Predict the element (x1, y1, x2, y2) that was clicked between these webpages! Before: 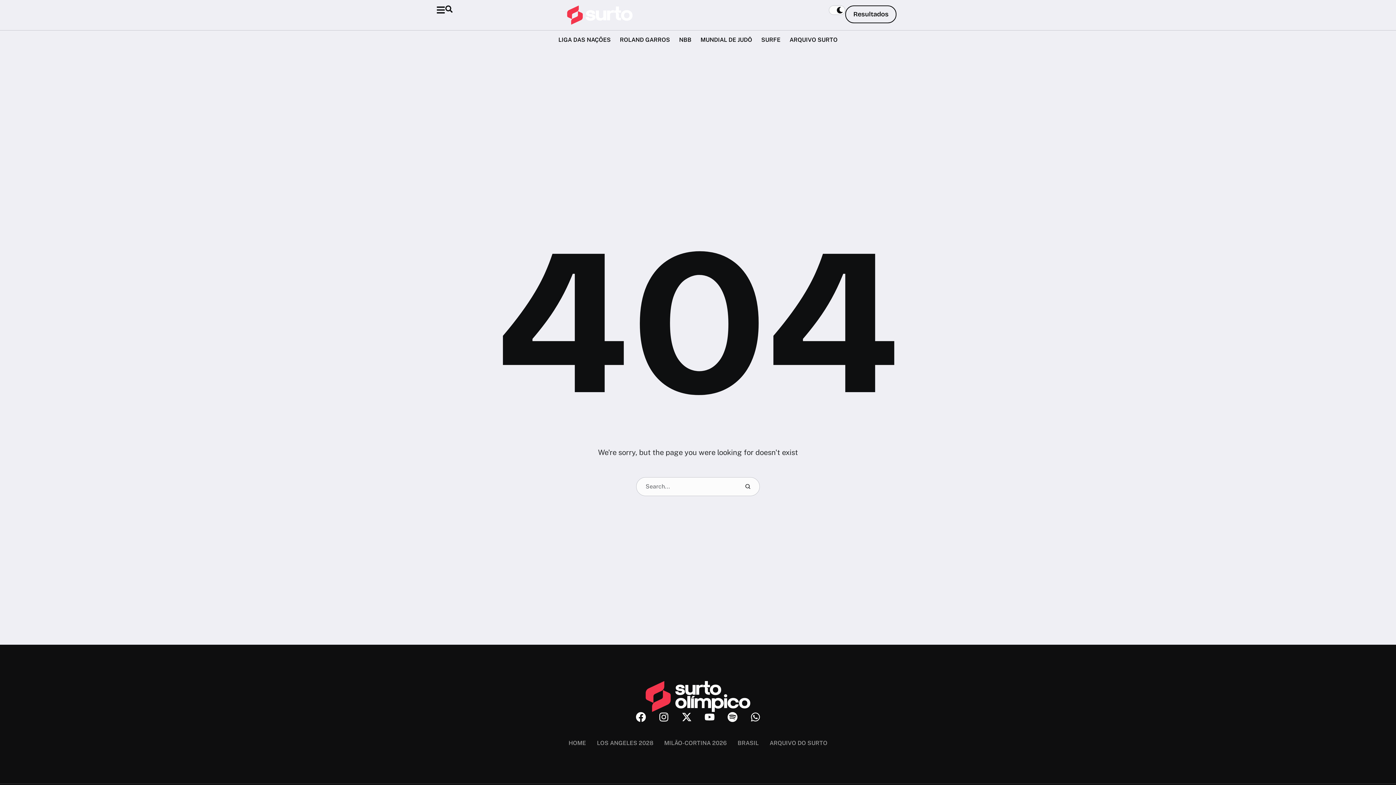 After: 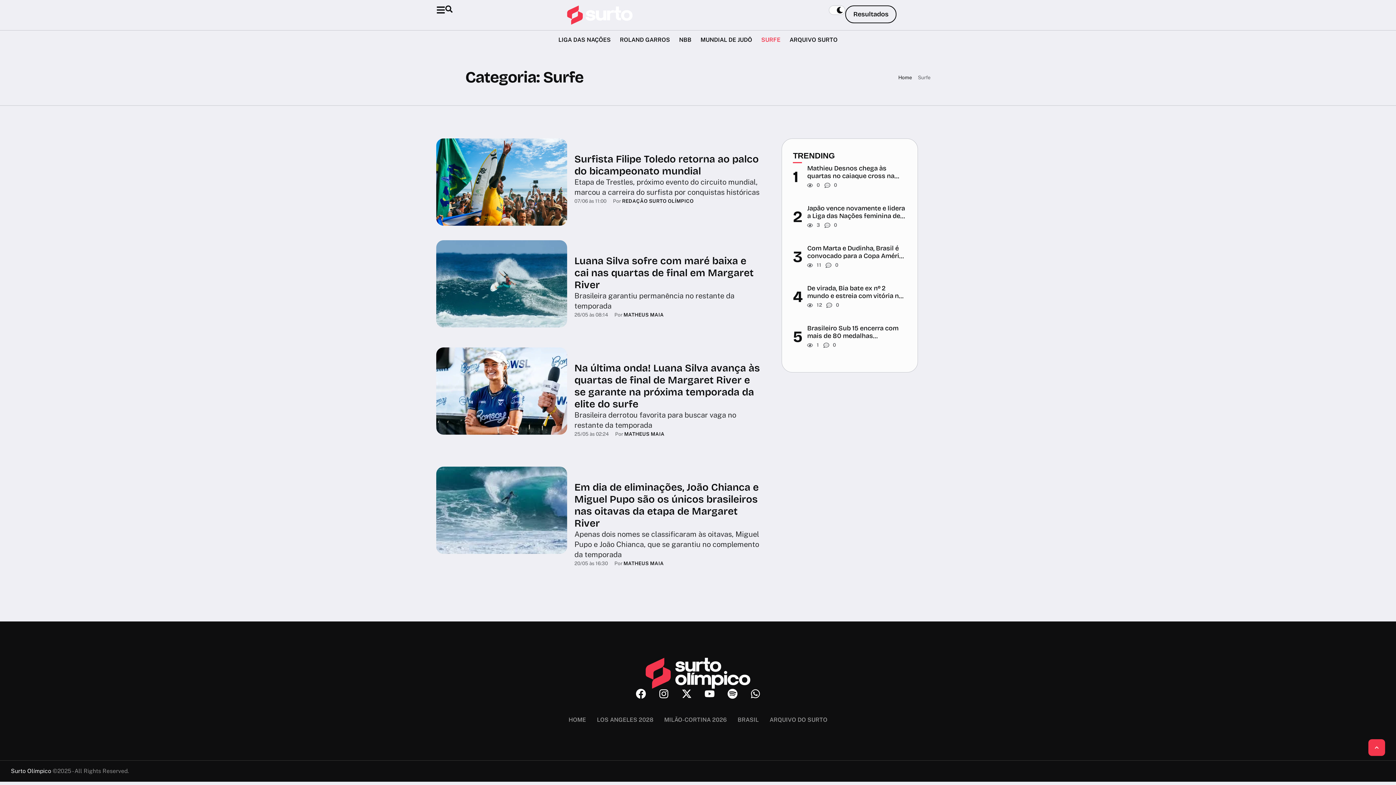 Action: bbox: (761, 36, 780, 44) label: Menu item